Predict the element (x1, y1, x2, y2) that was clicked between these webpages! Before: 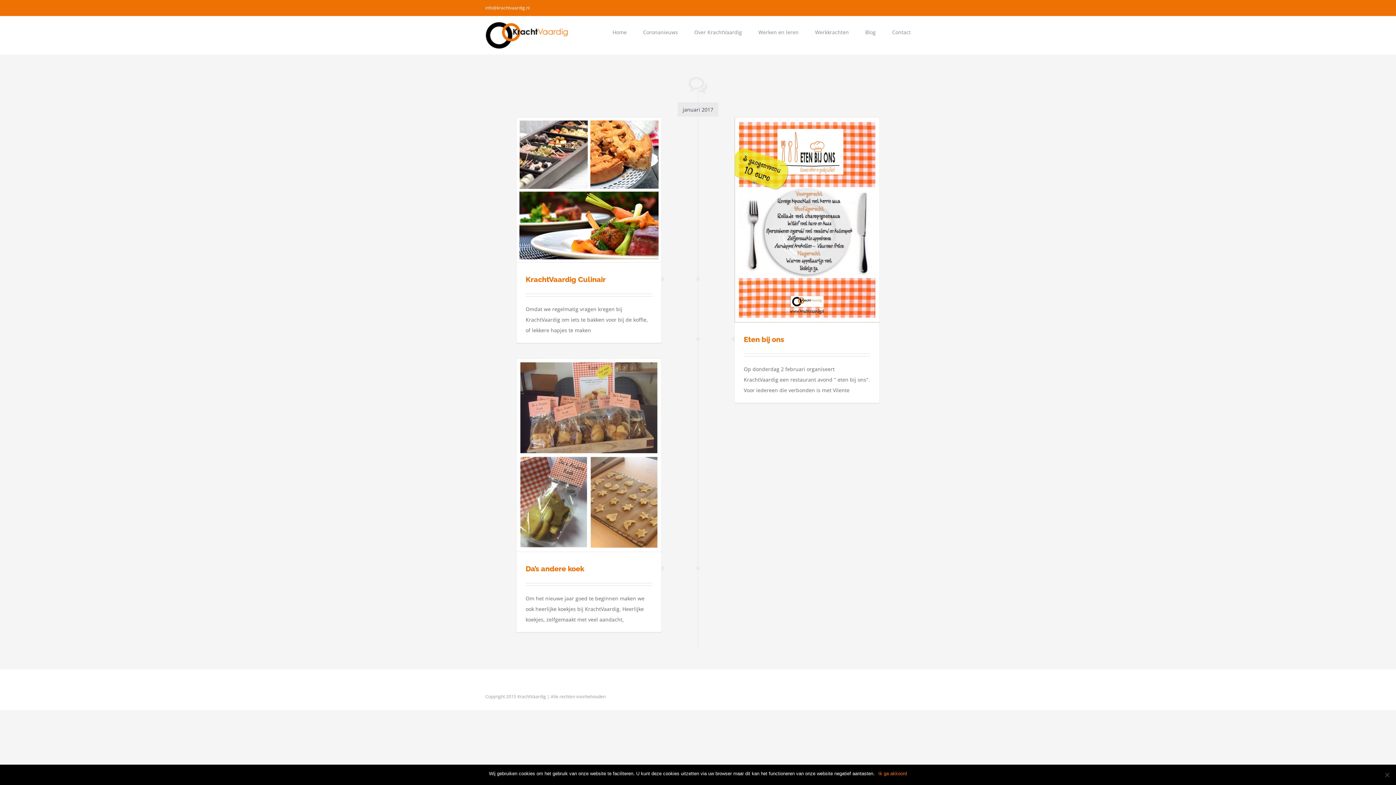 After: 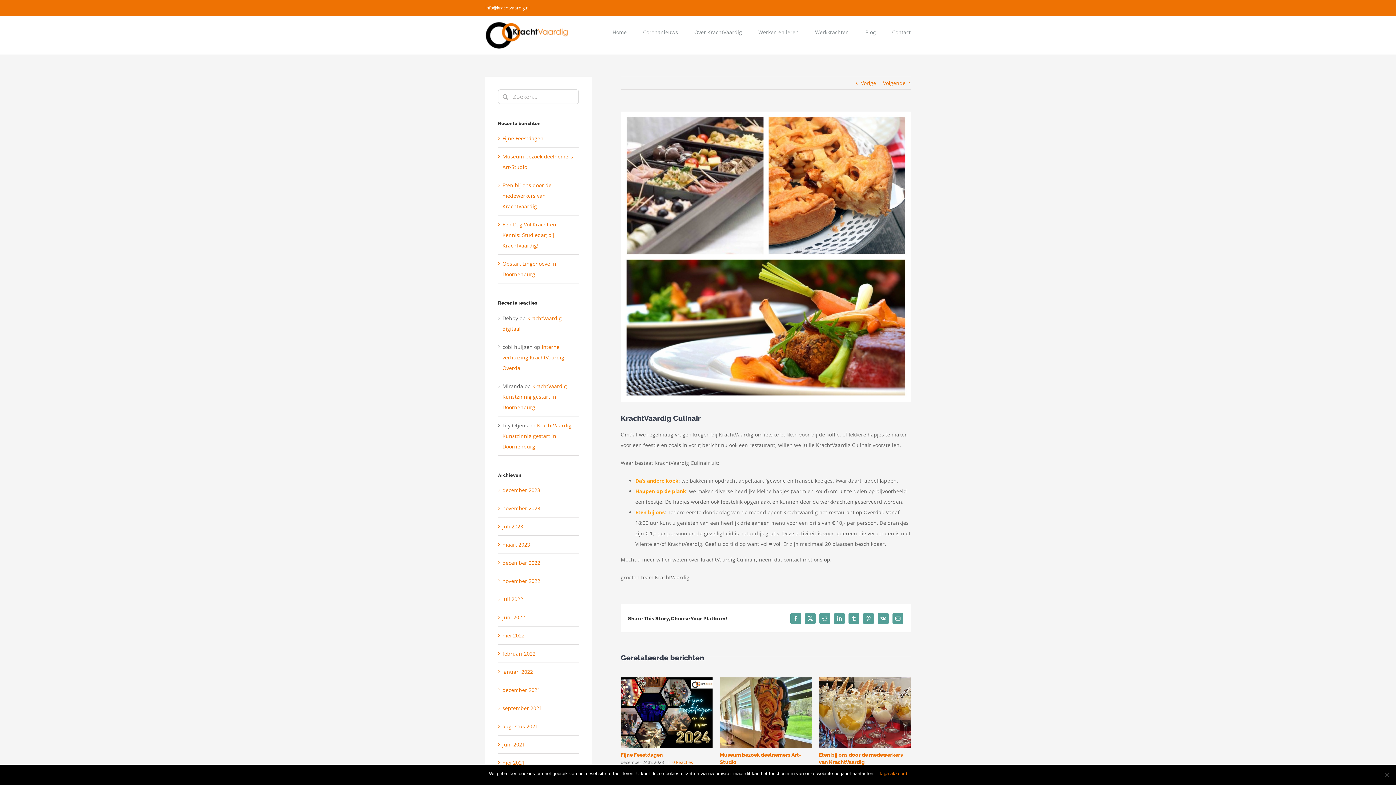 Action: bbox: (525, 275, 605, 283) label: KrachtVaardig Culinair